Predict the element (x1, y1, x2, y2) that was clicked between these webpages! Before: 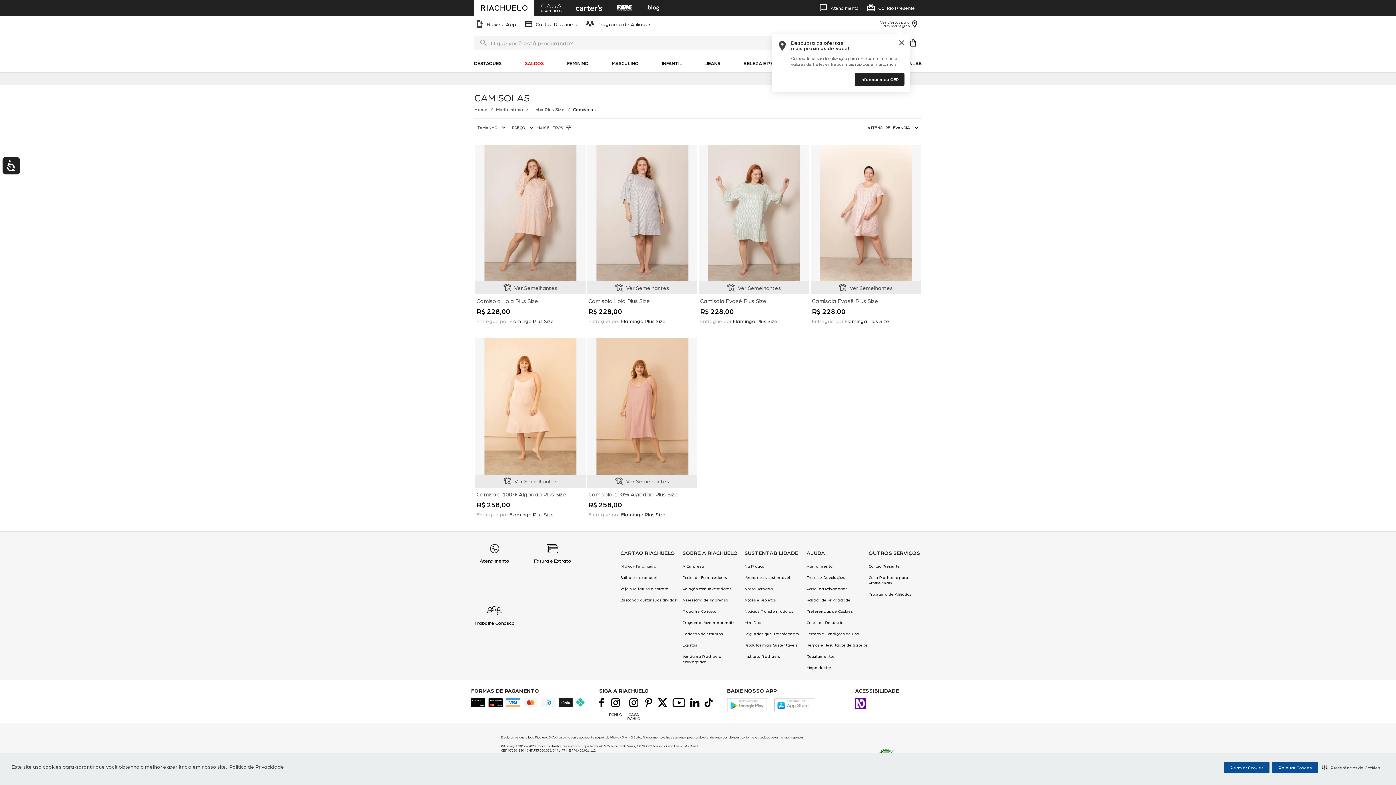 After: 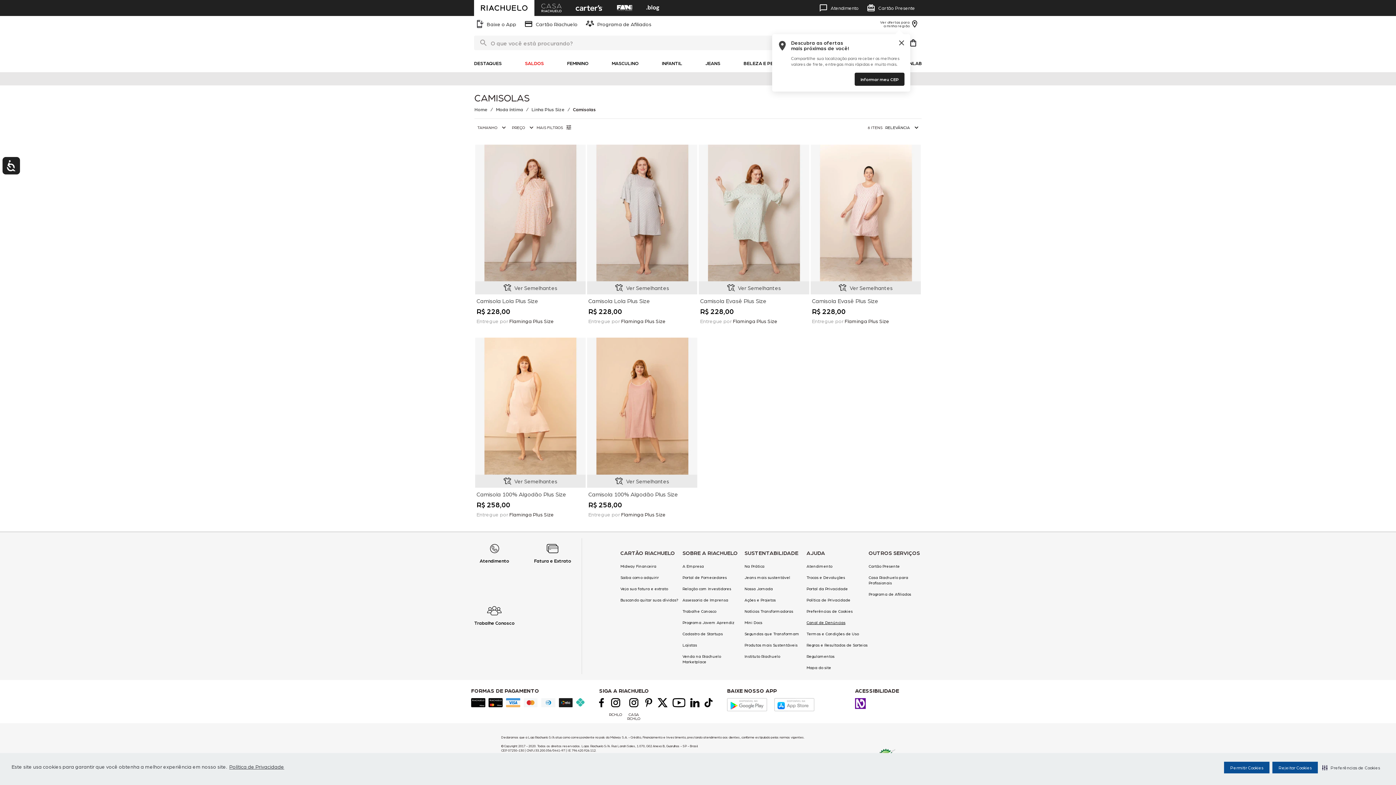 Action: label: Canal de Denúncias bbox: (806, 614, 845, 625)